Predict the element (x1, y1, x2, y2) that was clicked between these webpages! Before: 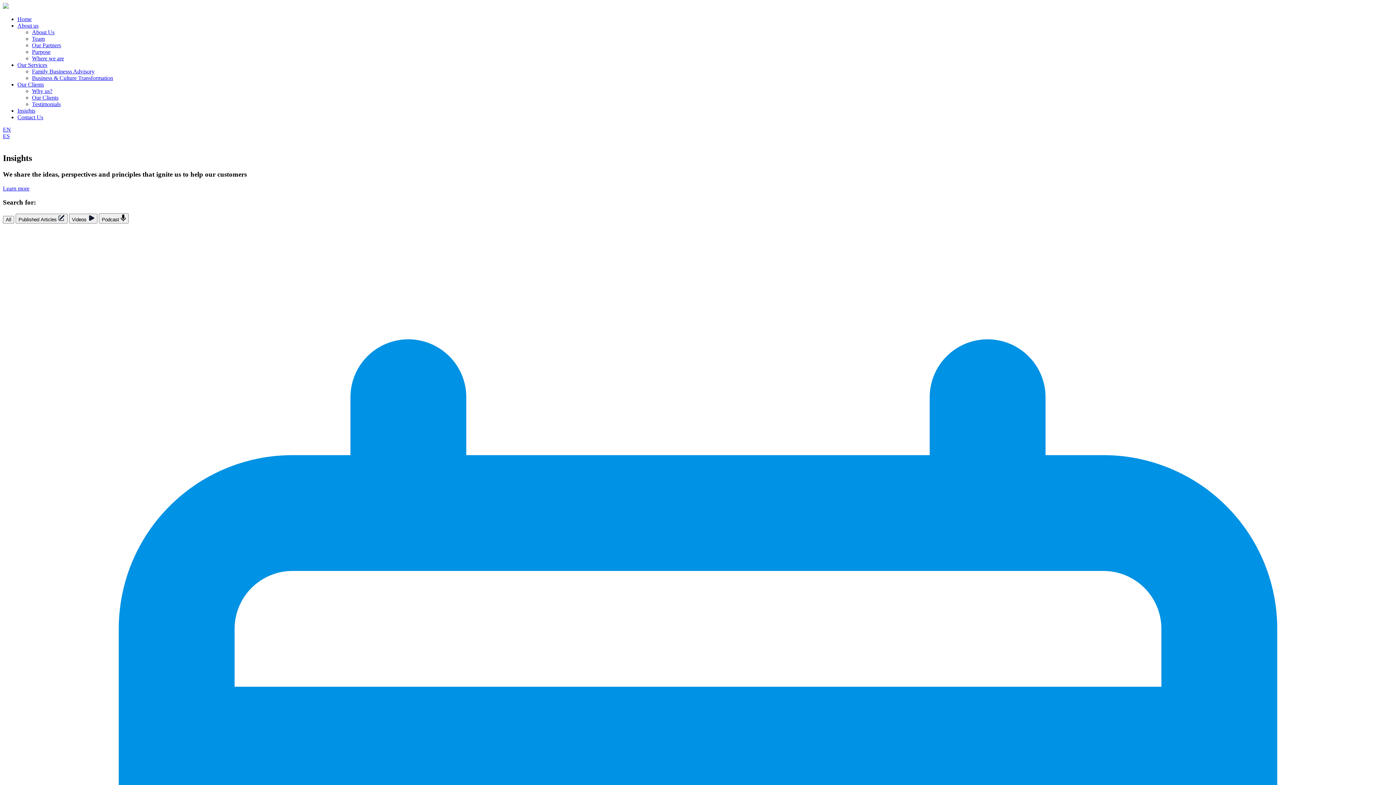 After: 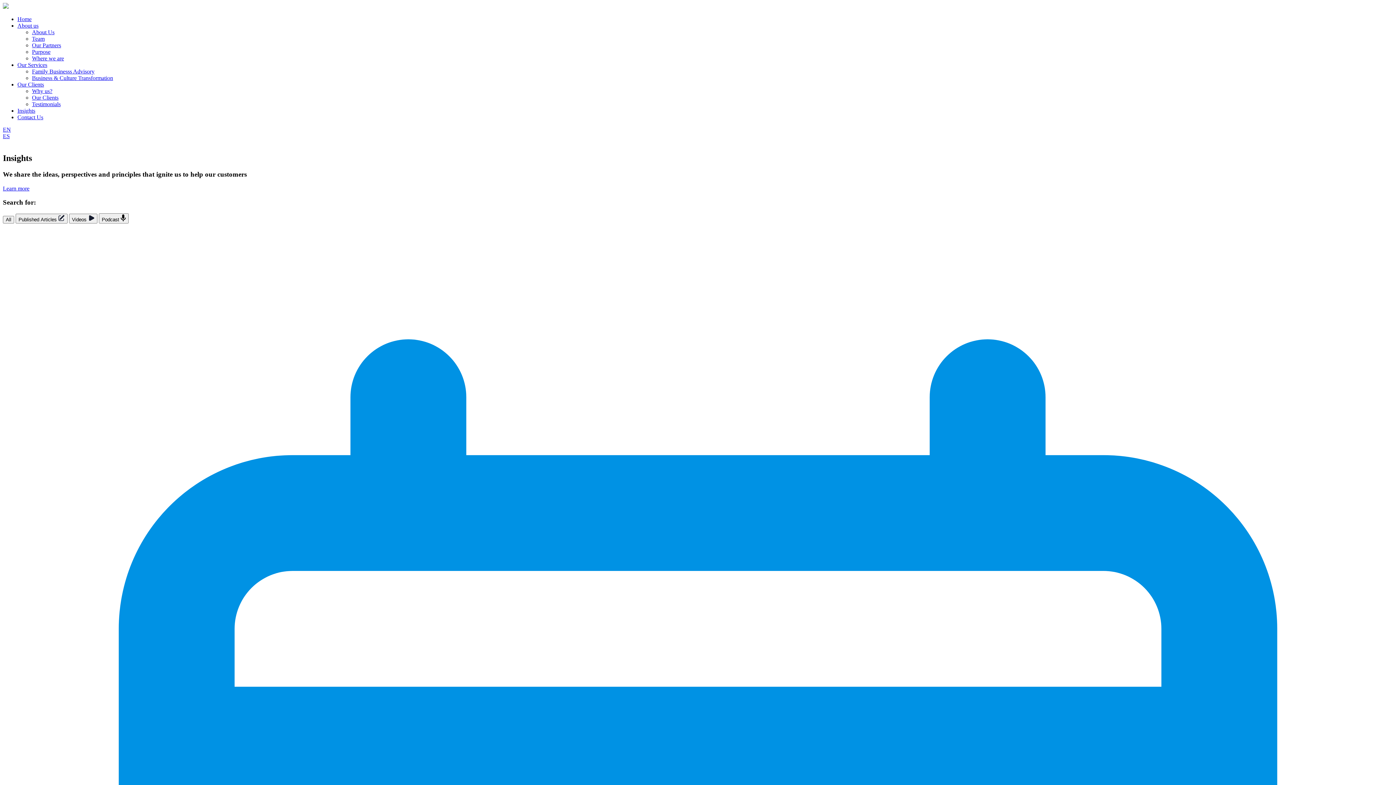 Action: bbox: (0, 0, 1396, 785)